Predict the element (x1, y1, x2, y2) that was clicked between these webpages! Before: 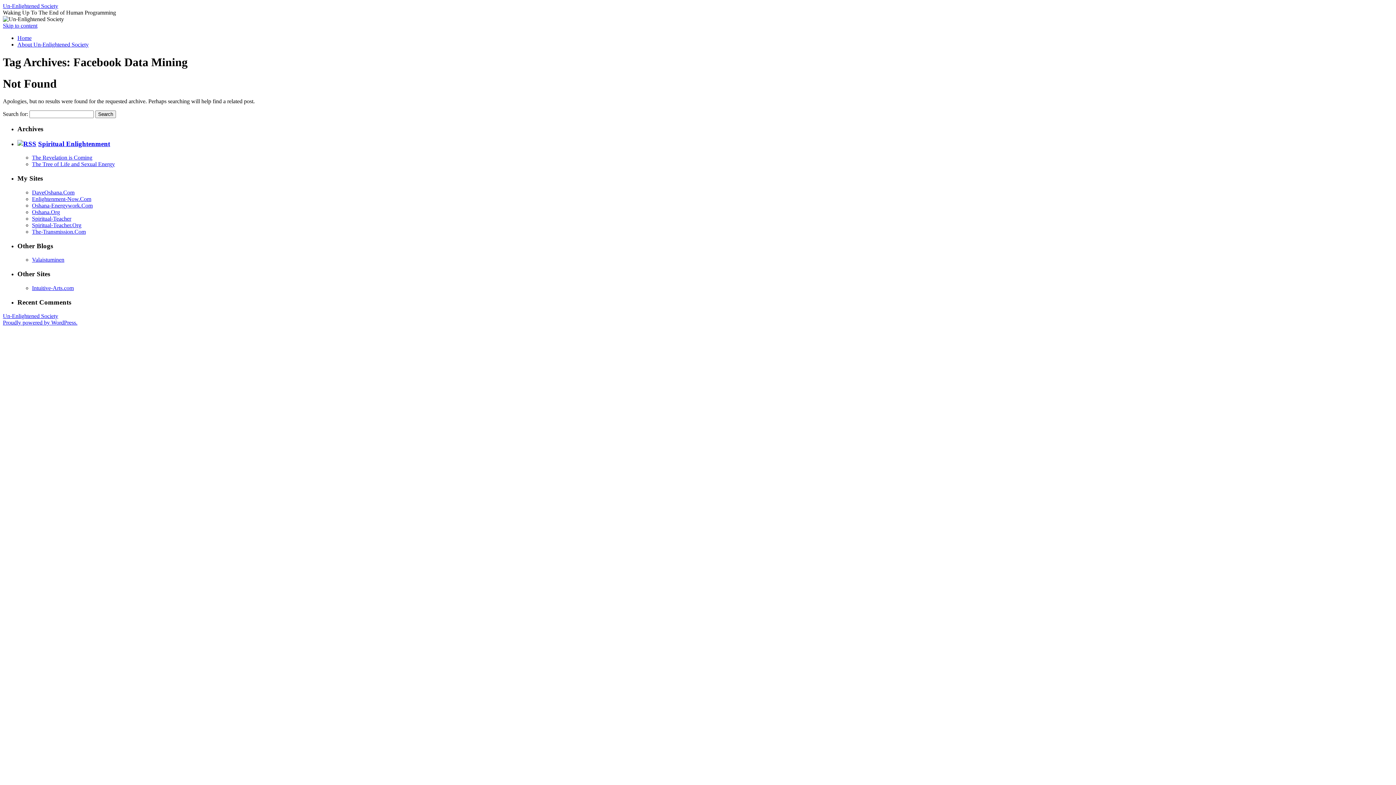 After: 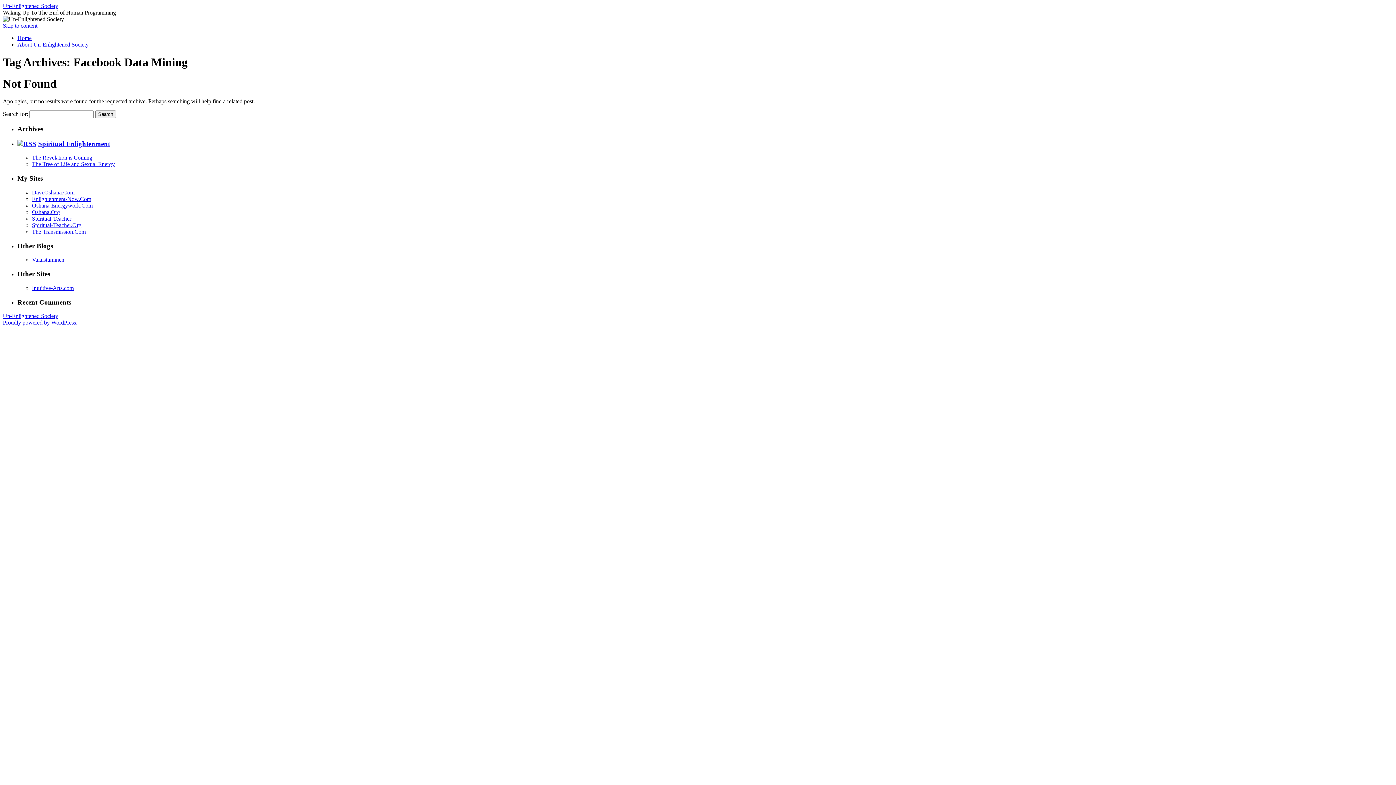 Action: label: Skip to content bbox: (2, 22, 37, 28)